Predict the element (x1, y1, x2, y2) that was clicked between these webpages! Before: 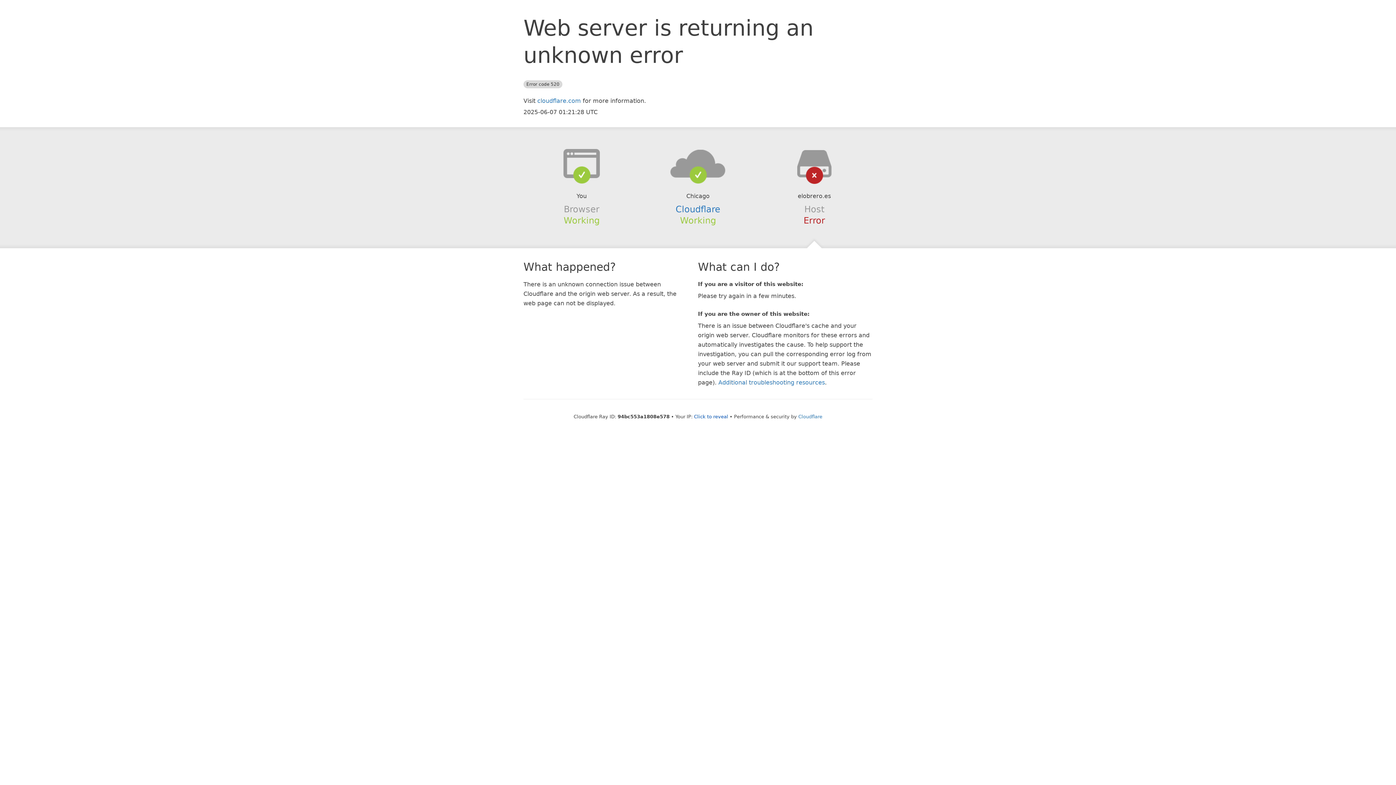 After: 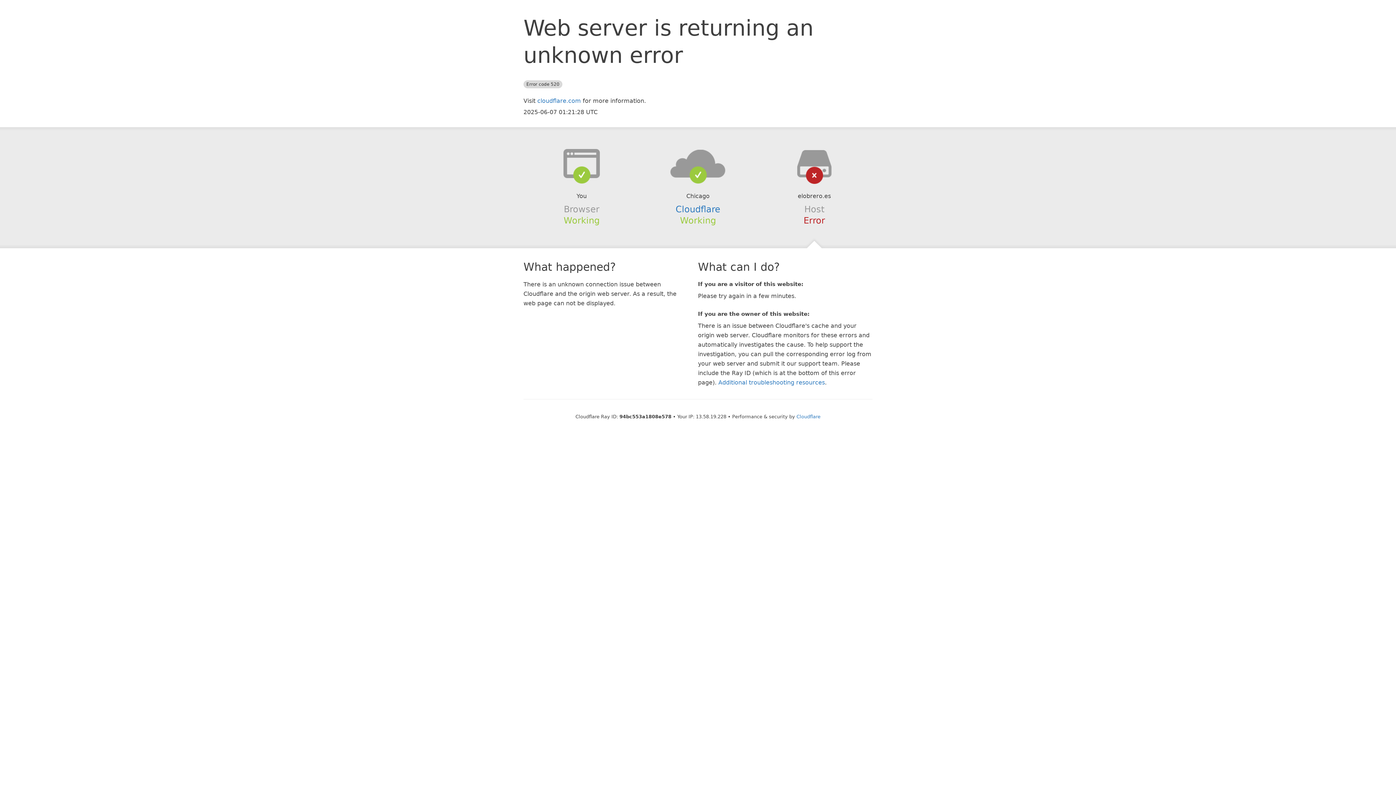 Action: bbox: (694, 414, 728, 419) label: Click to reveal